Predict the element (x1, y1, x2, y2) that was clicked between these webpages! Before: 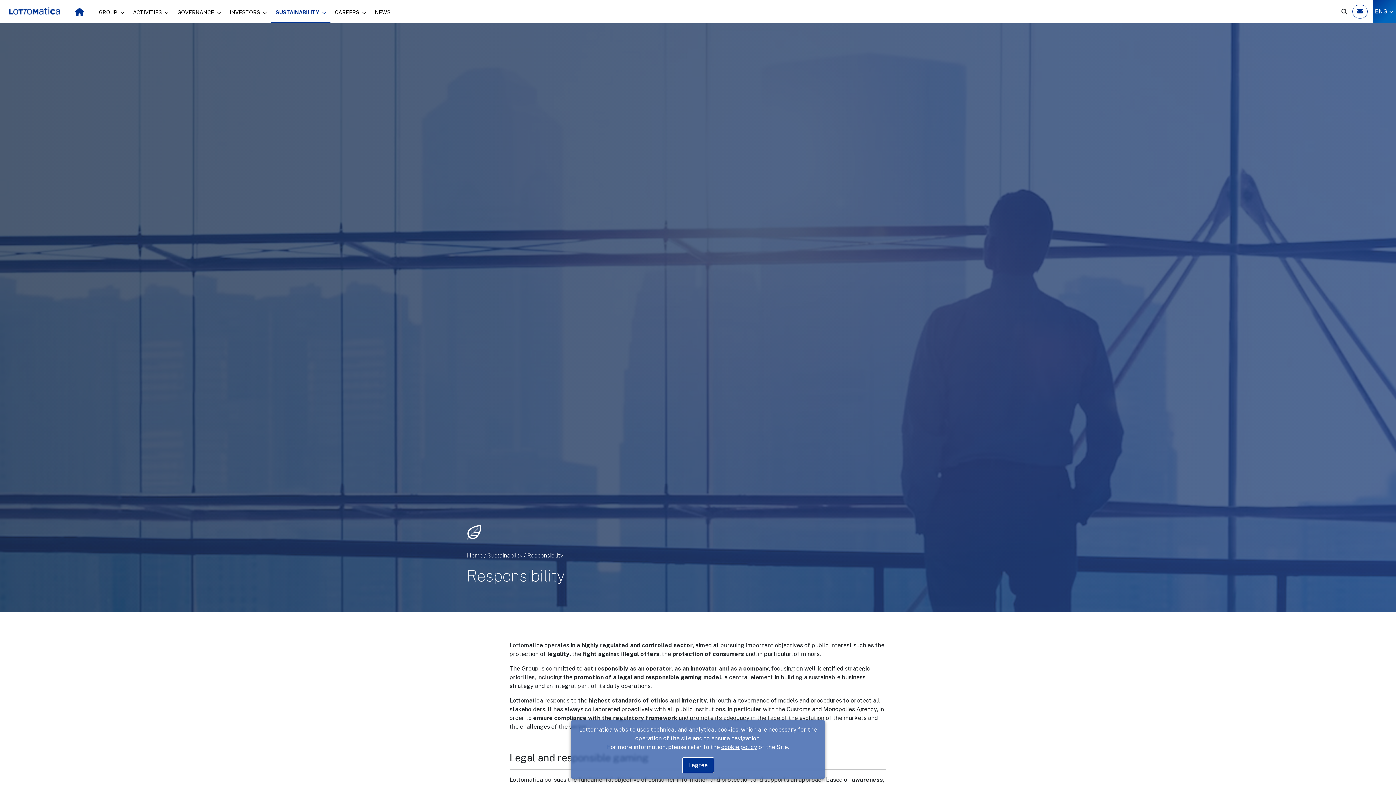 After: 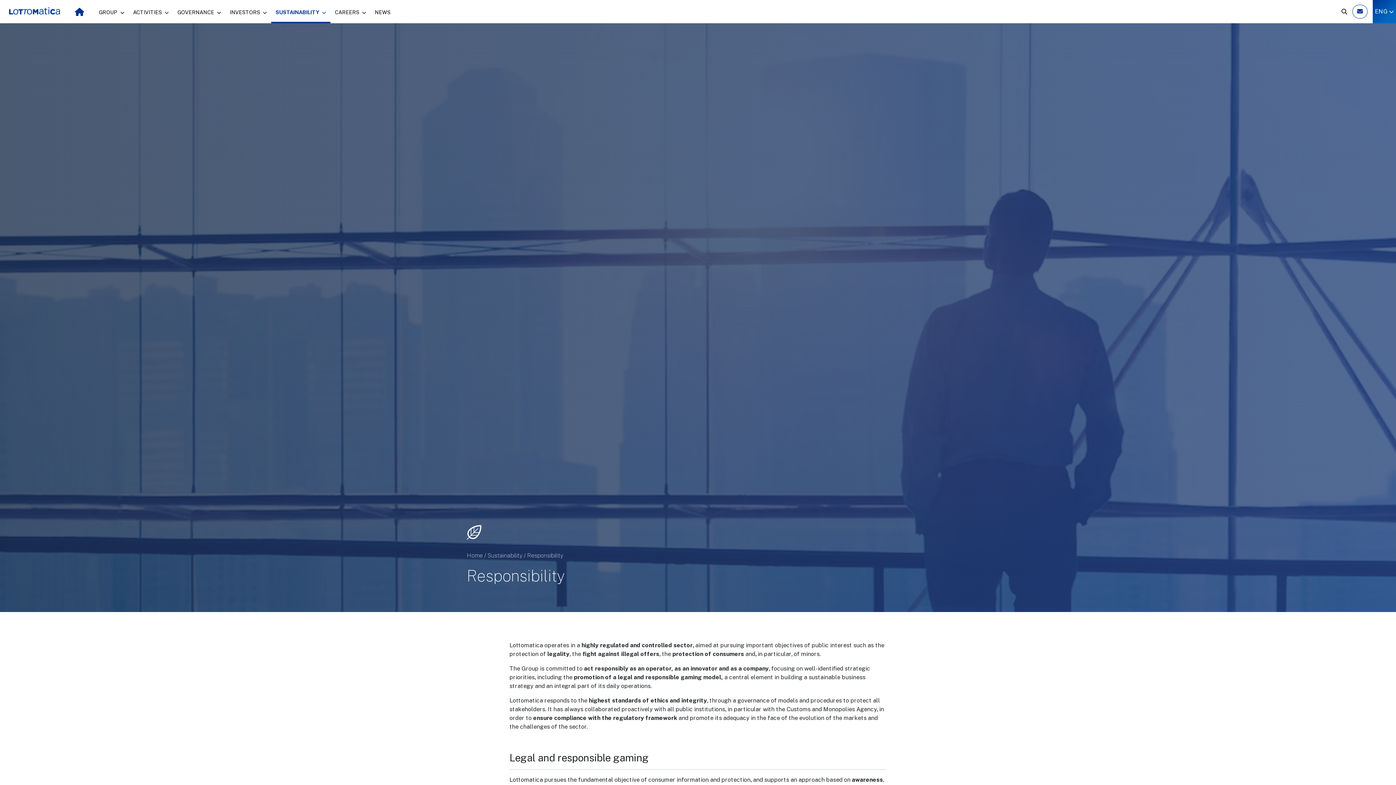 Action: bbox: (682, 757, 714, 773) label: I agree